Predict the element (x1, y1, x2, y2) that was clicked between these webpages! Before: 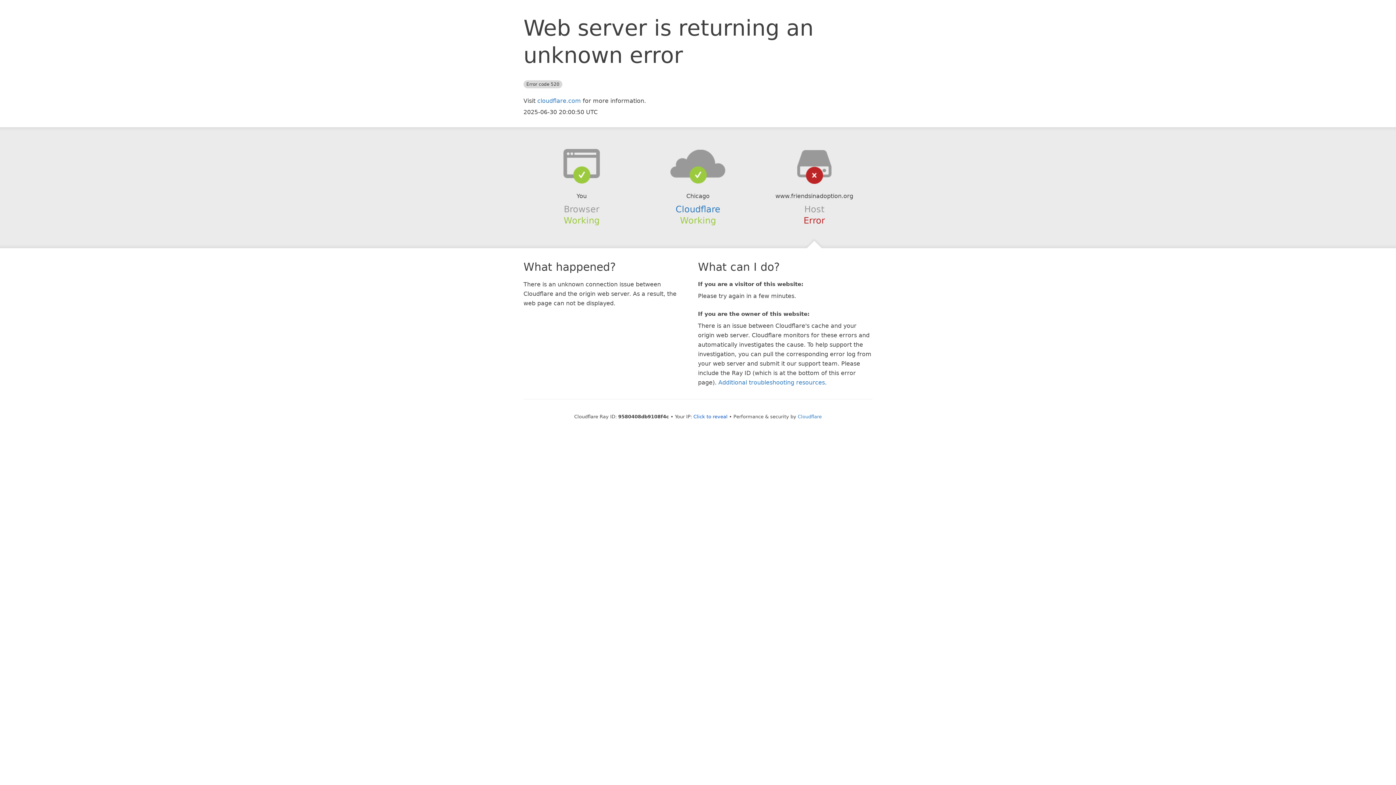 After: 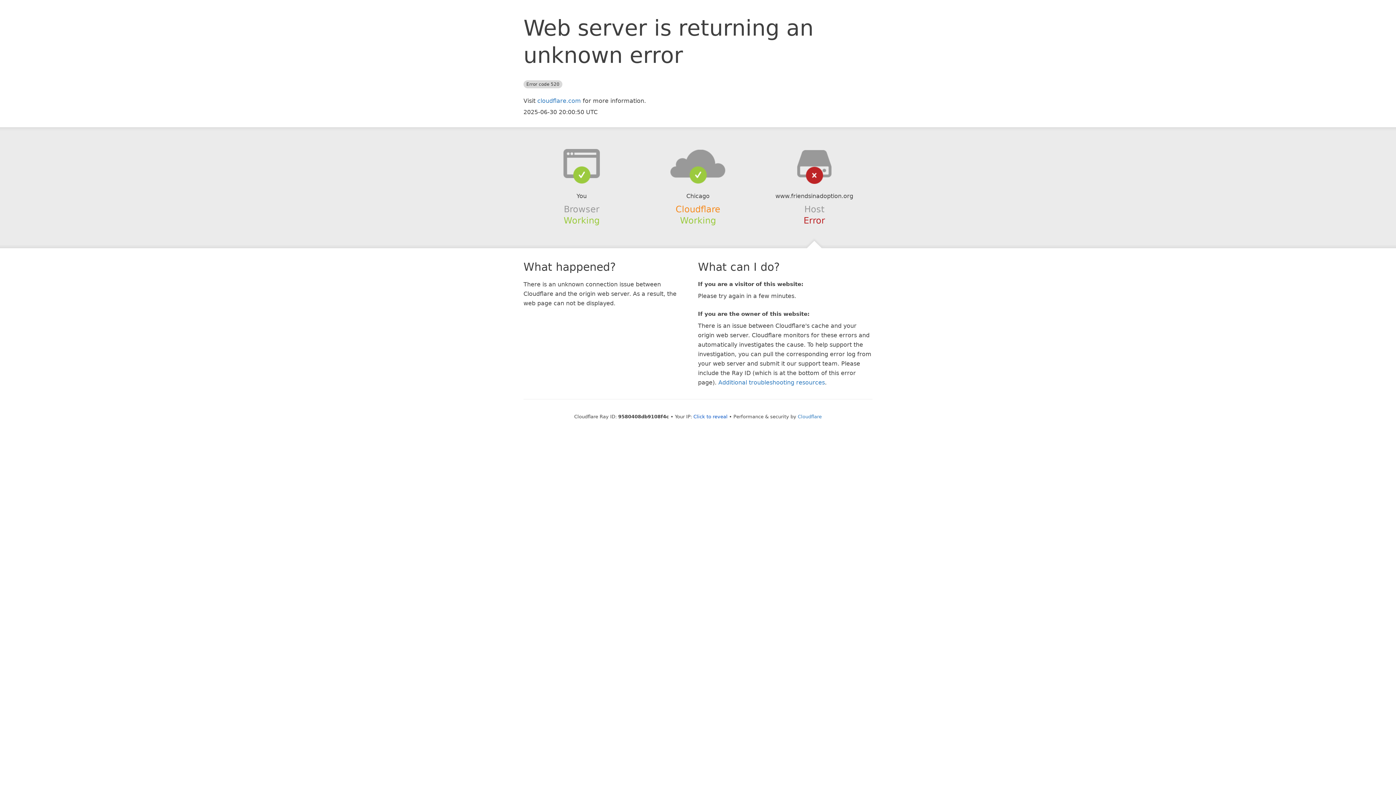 Action: bbox: (675, 204, 720, 214) label: Cloudflare